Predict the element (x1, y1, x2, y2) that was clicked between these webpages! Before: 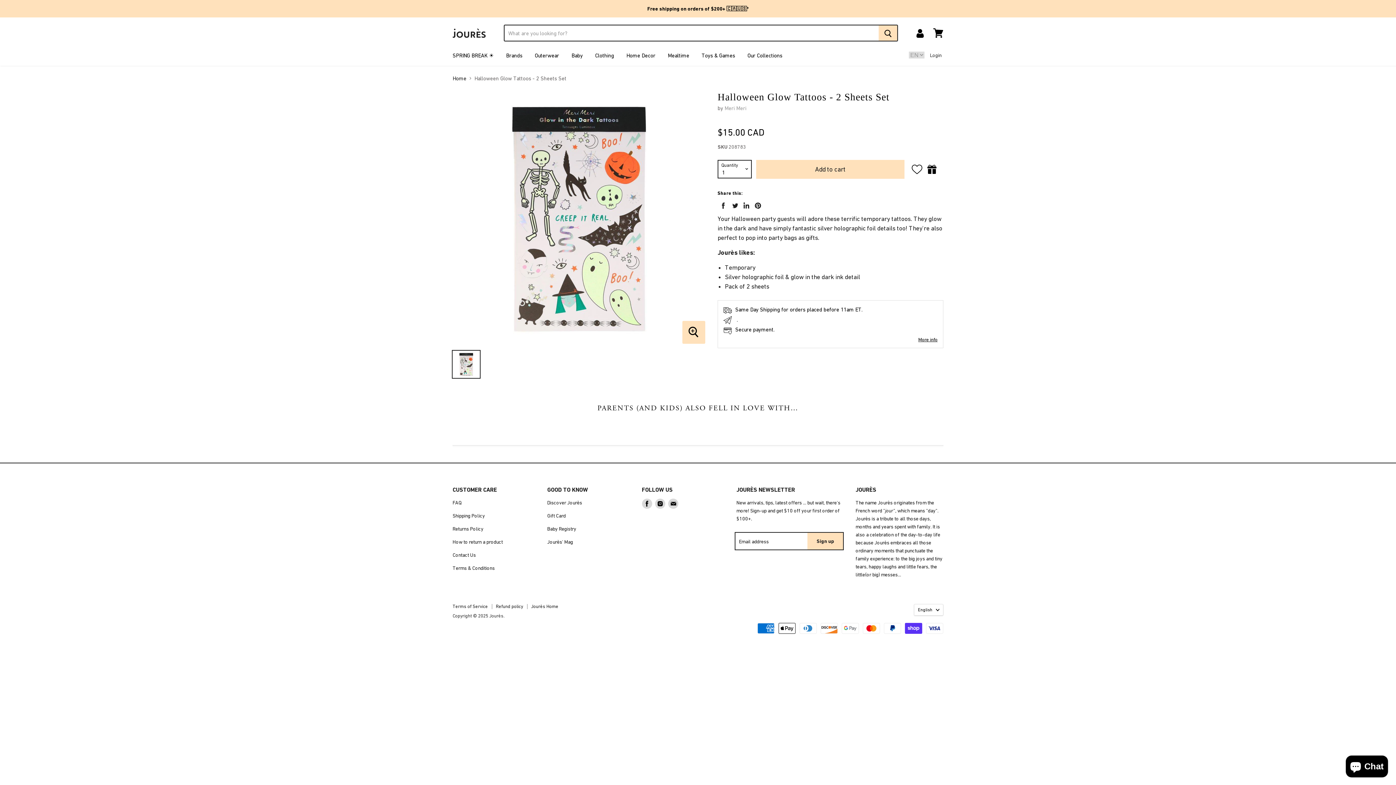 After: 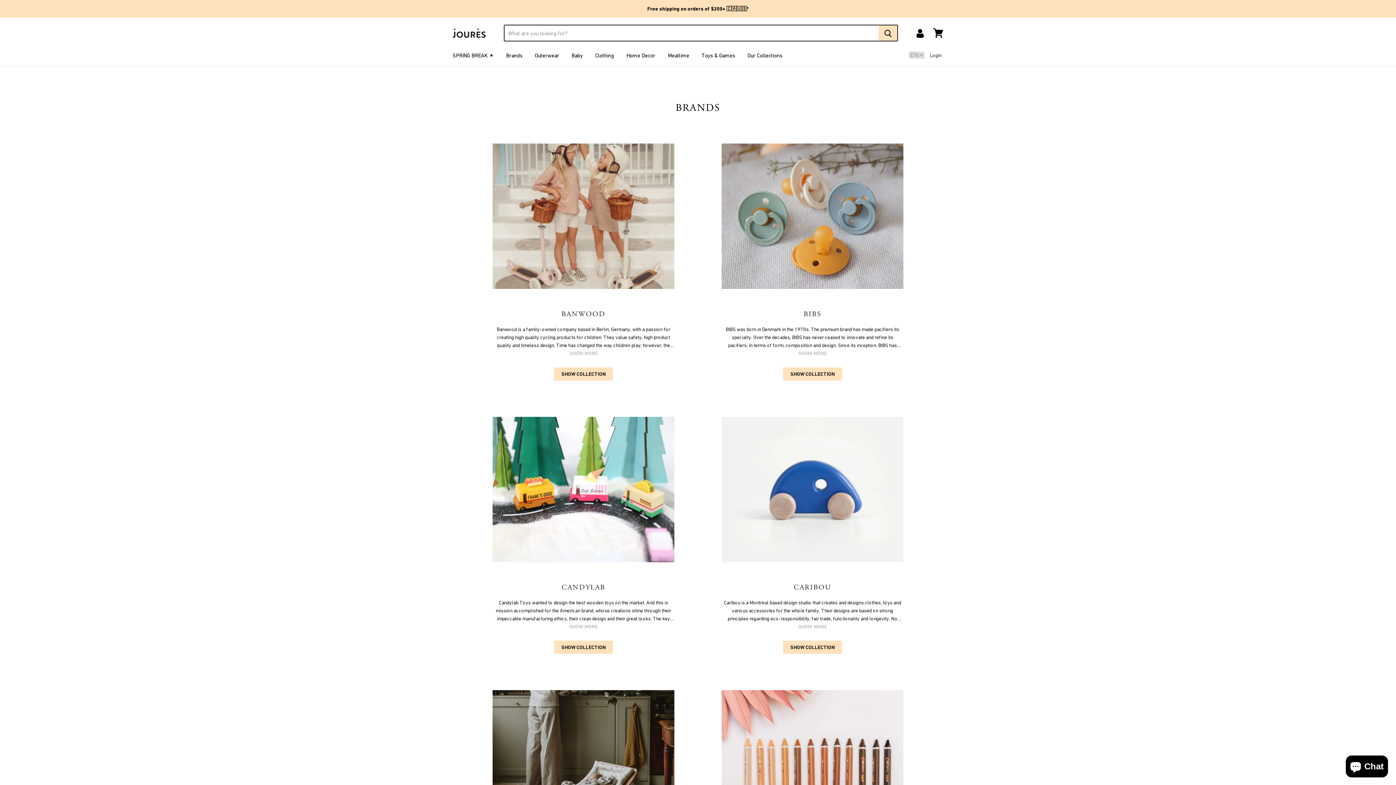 Action: label: Brands bbox: (500, 48, 528, 62)